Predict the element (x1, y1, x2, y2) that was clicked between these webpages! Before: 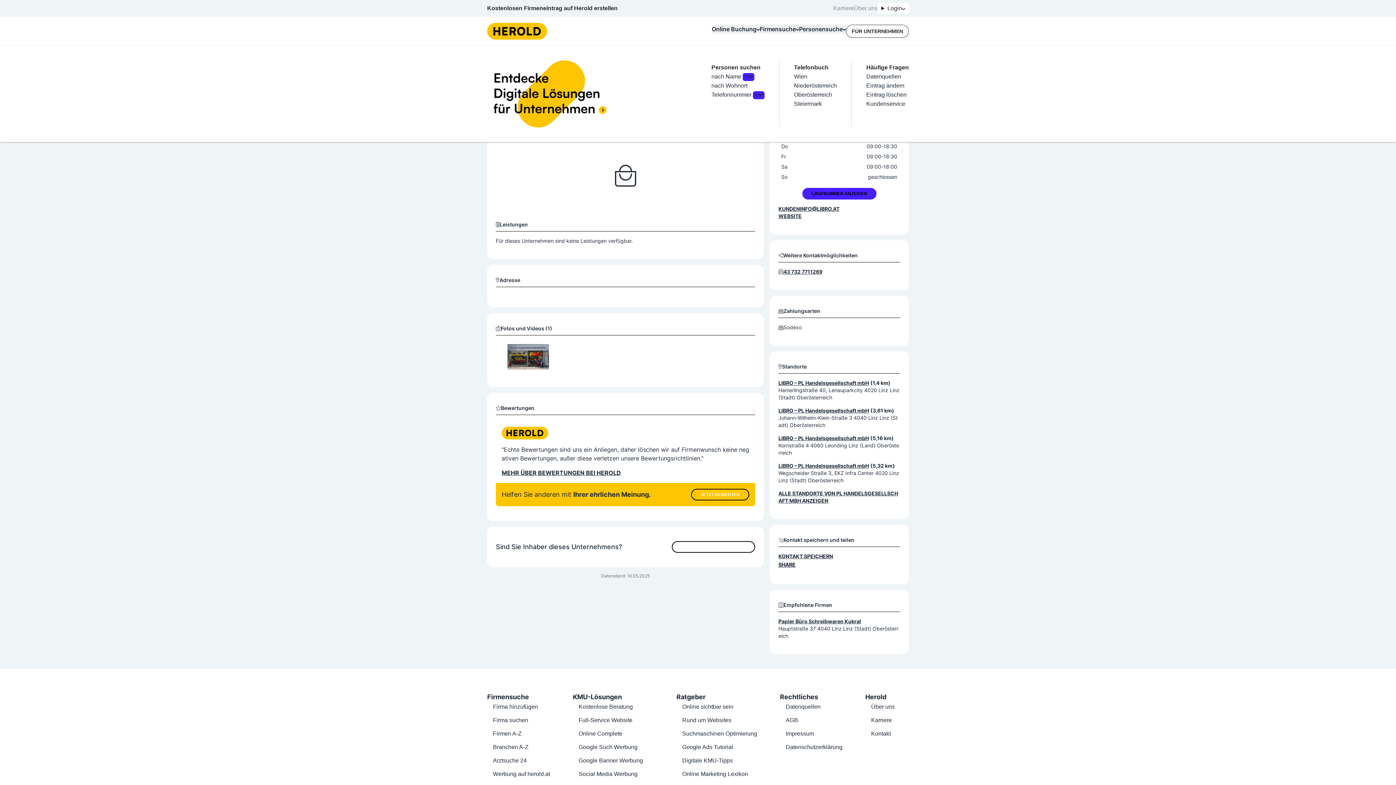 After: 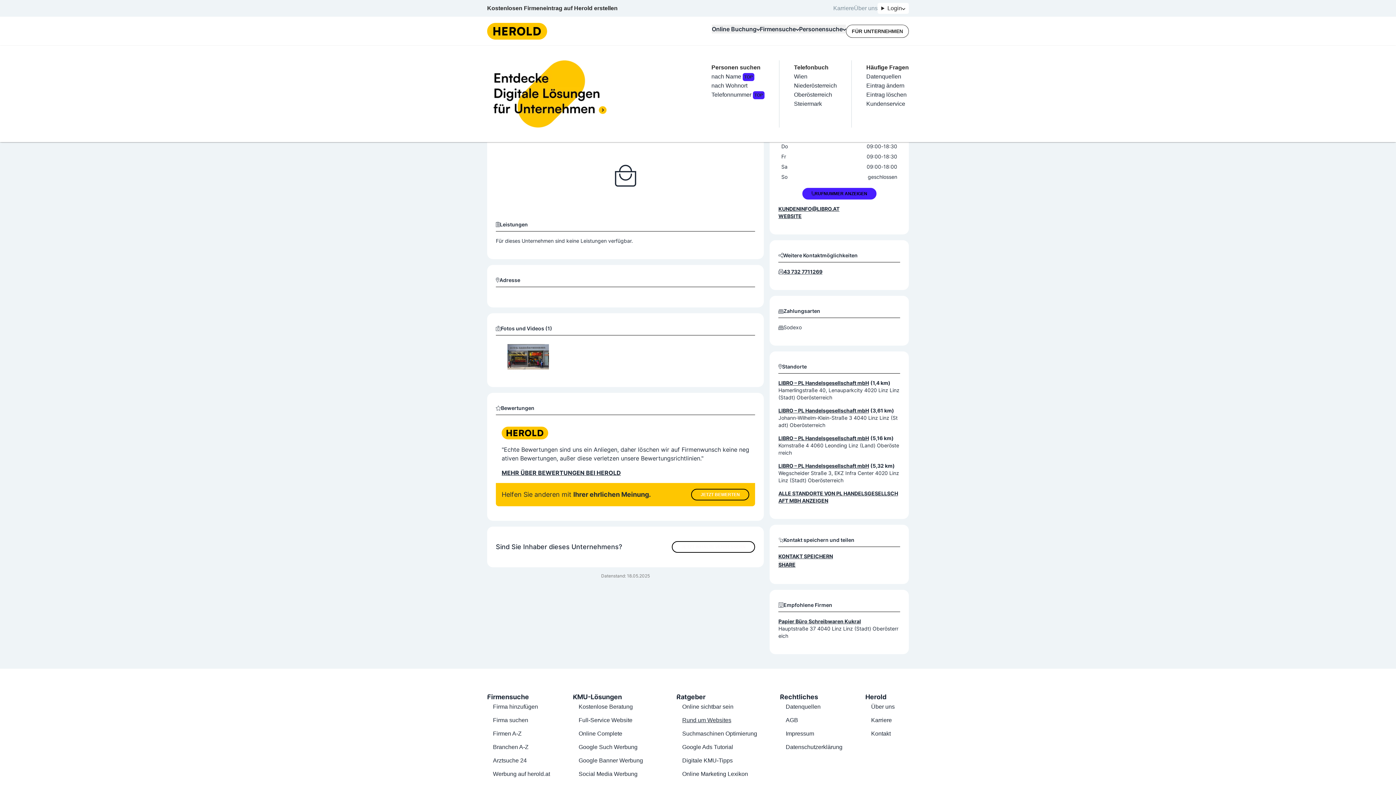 Action: label: Rund um Websites bbox: (682, 717, 731, 723)